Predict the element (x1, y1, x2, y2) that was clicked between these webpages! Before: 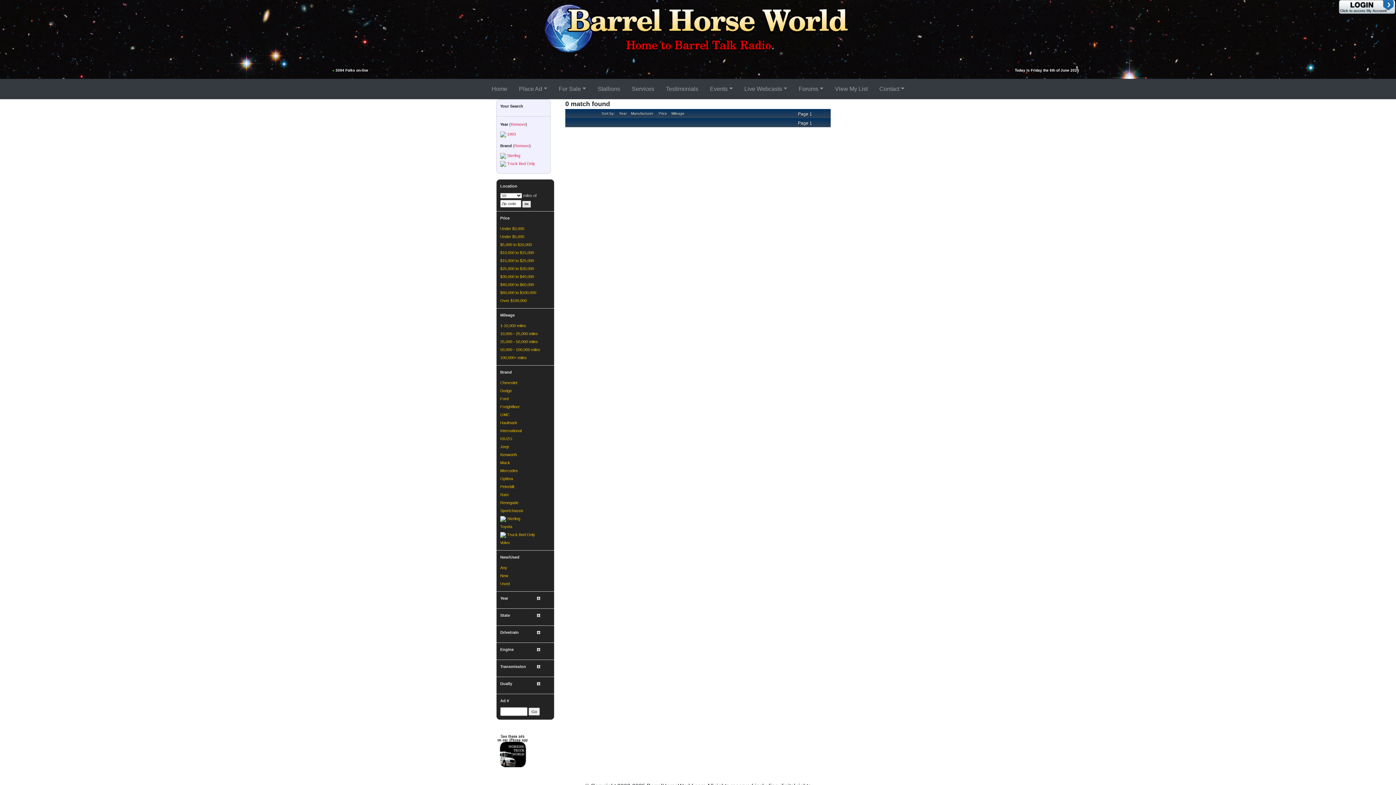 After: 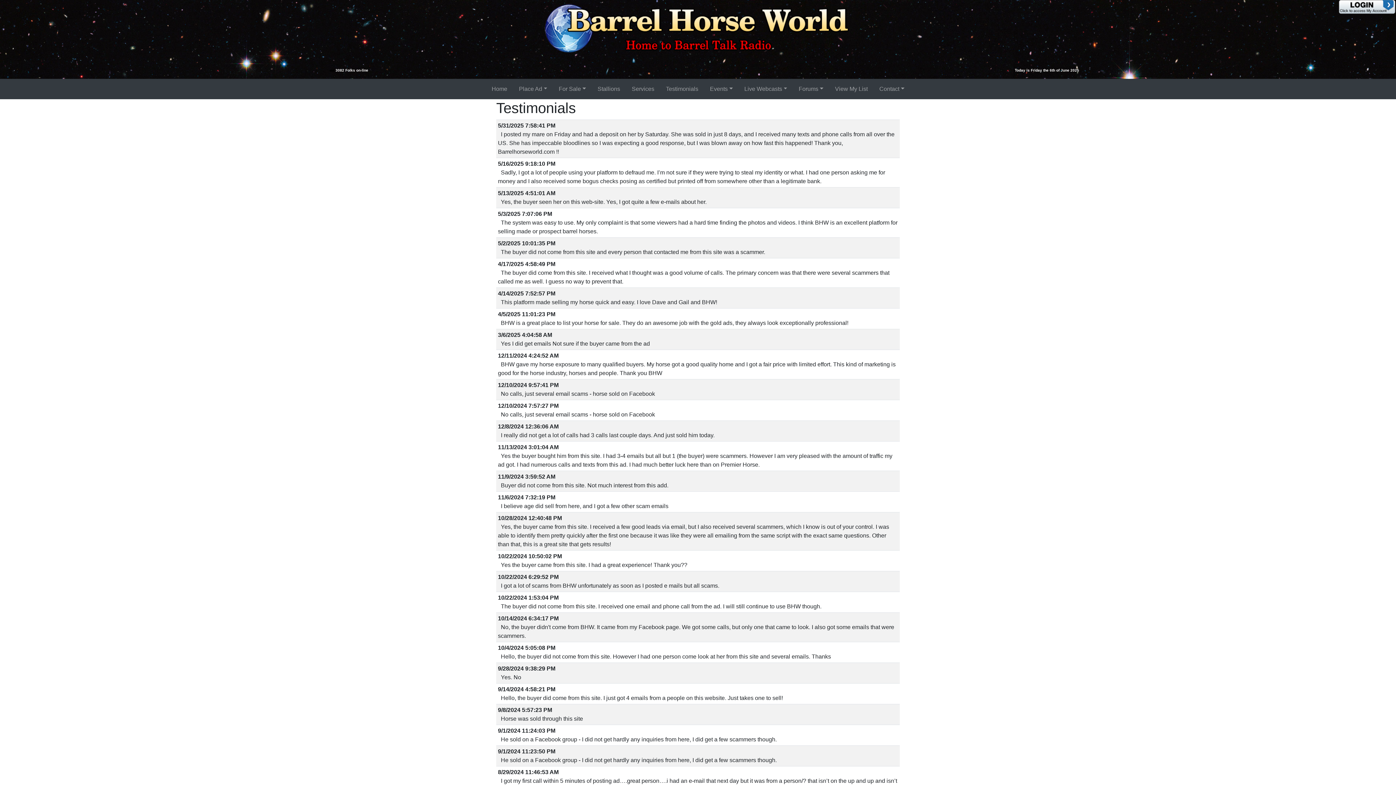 Action: bbox: (663, 81, 701, 96) label: Testimonials